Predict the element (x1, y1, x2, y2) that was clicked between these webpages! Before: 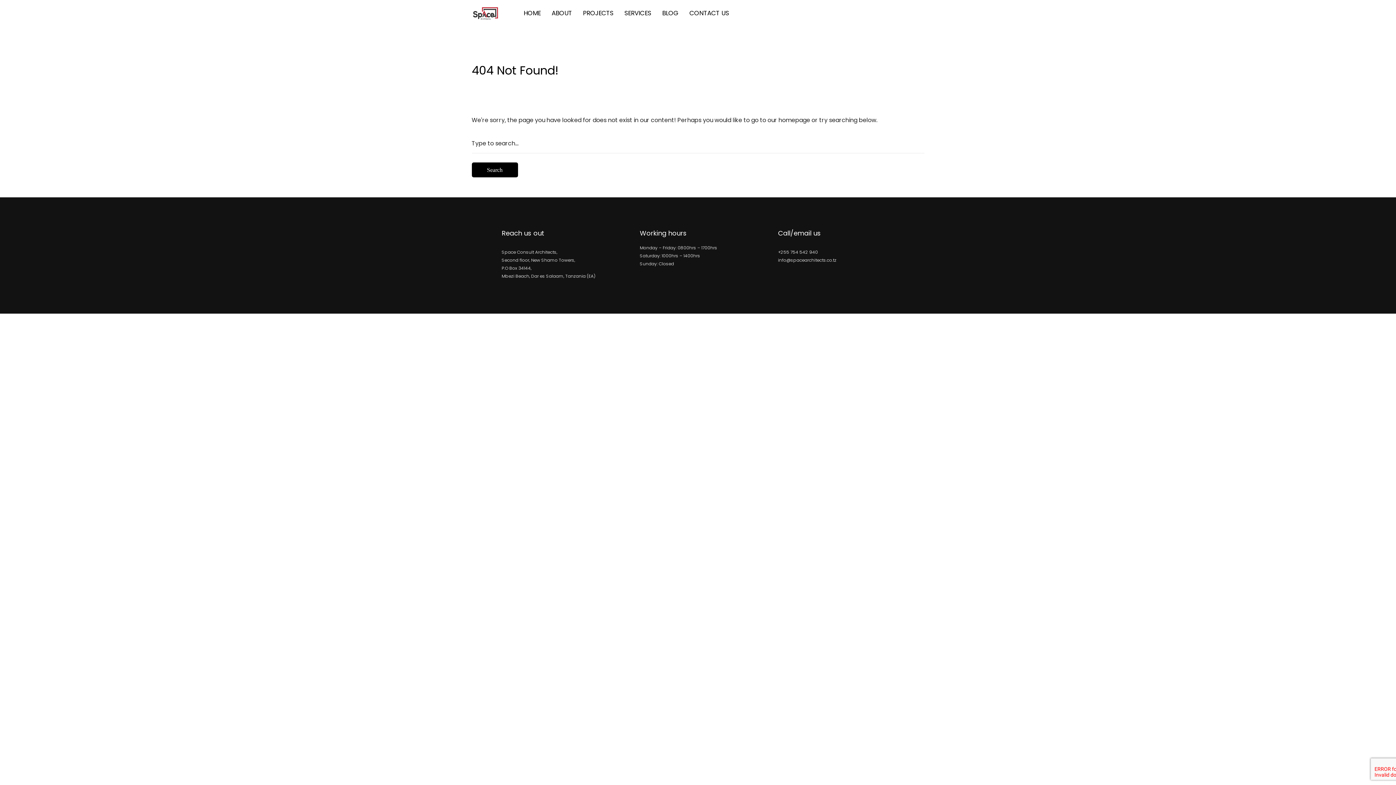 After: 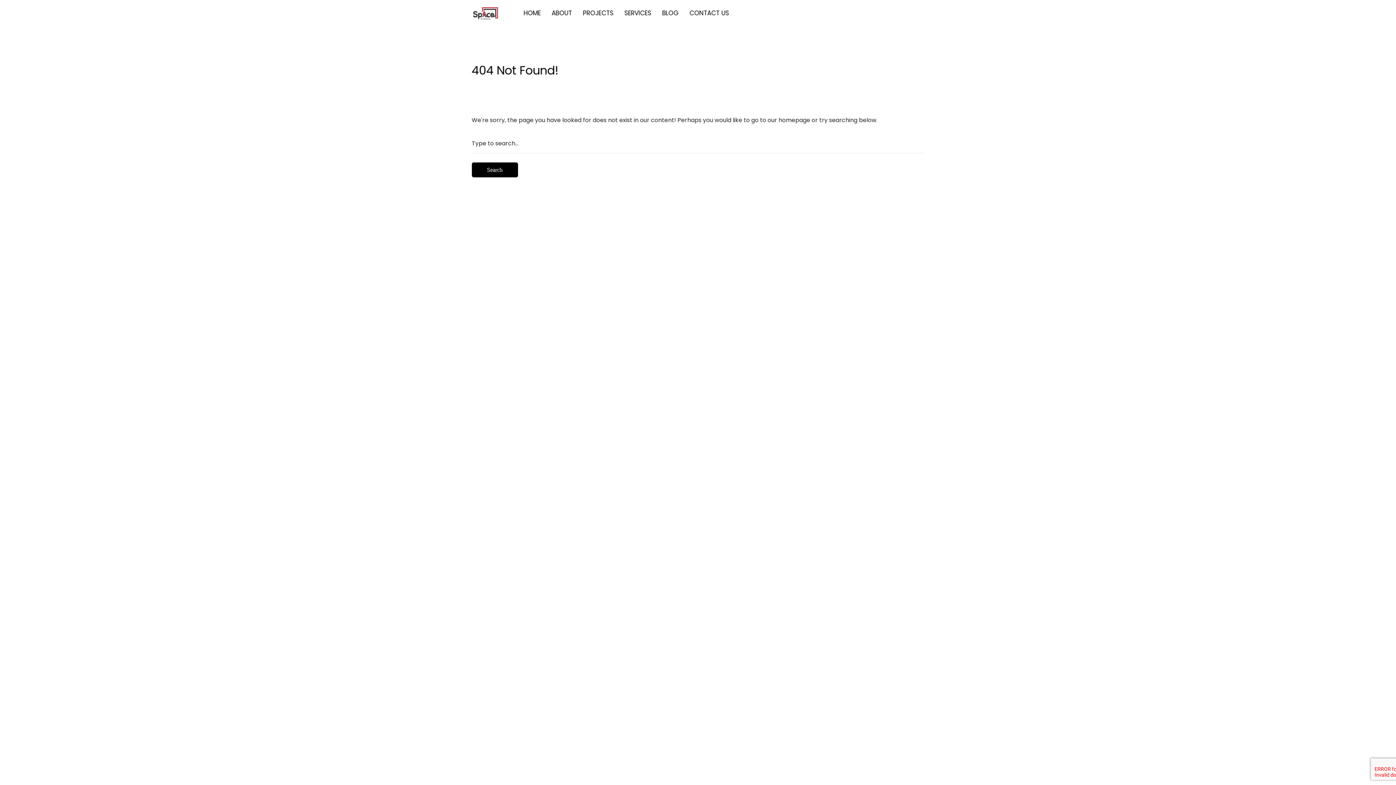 Action: bbox: (0, 0, 1396, 785)